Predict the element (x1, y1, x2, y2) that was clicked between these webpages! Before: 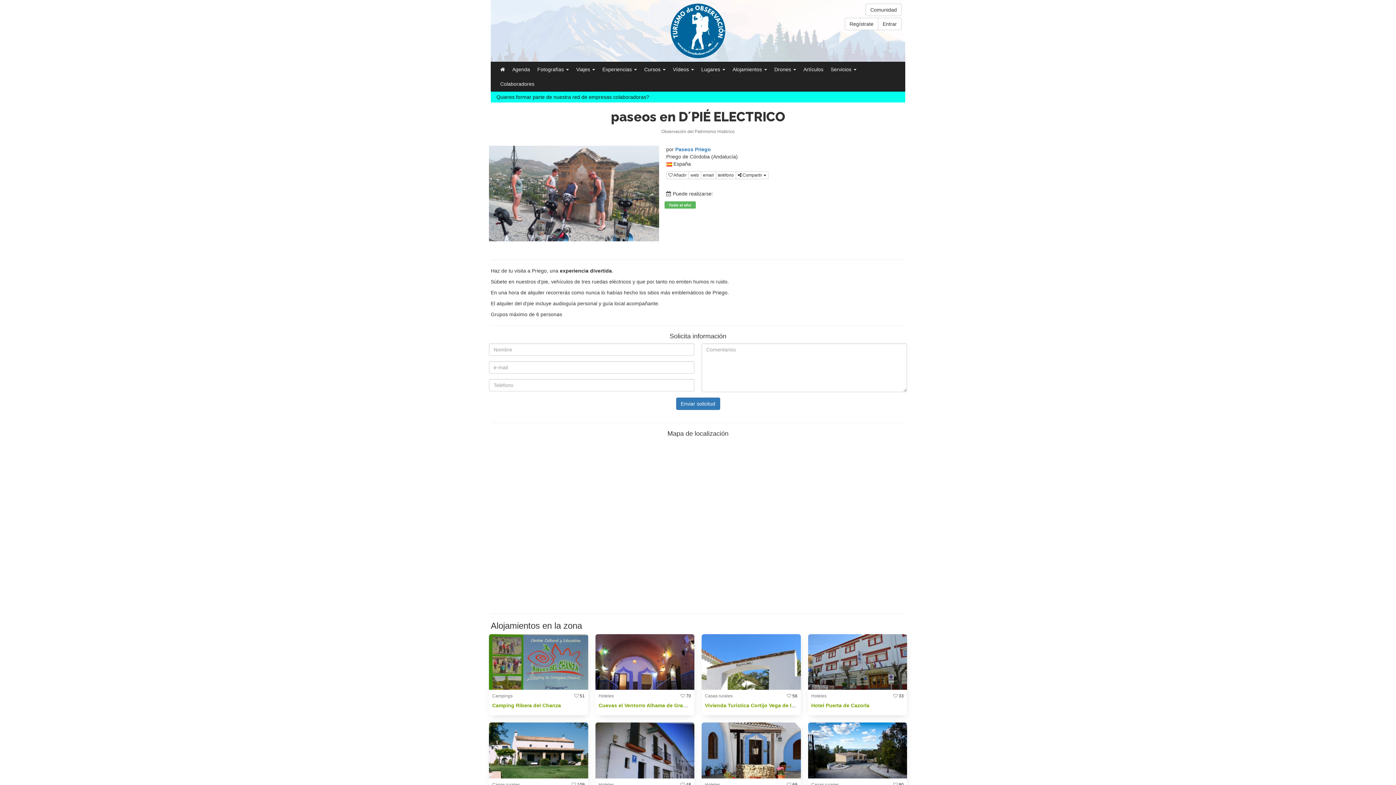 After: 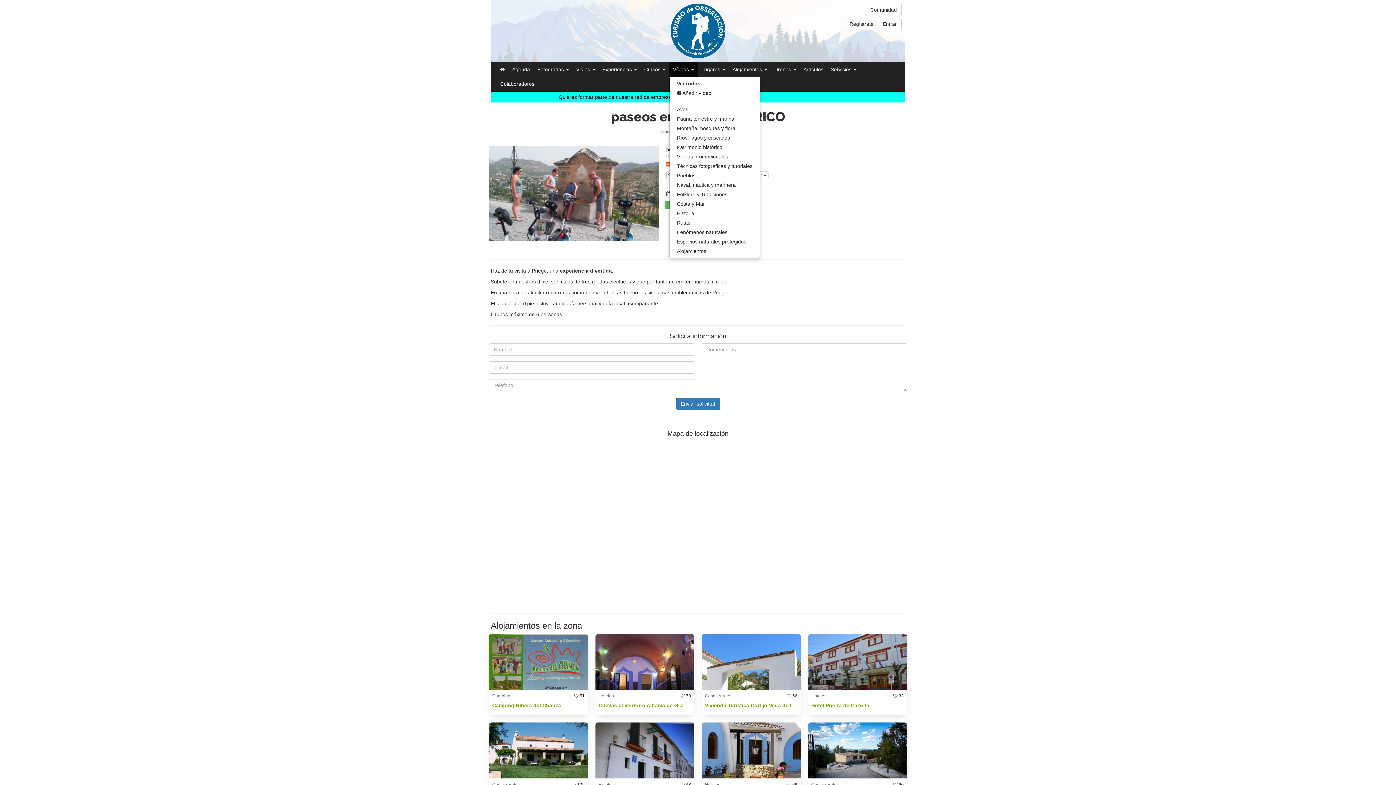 Action: bbox: (669, 62, 697, 76) label: Vídeos 